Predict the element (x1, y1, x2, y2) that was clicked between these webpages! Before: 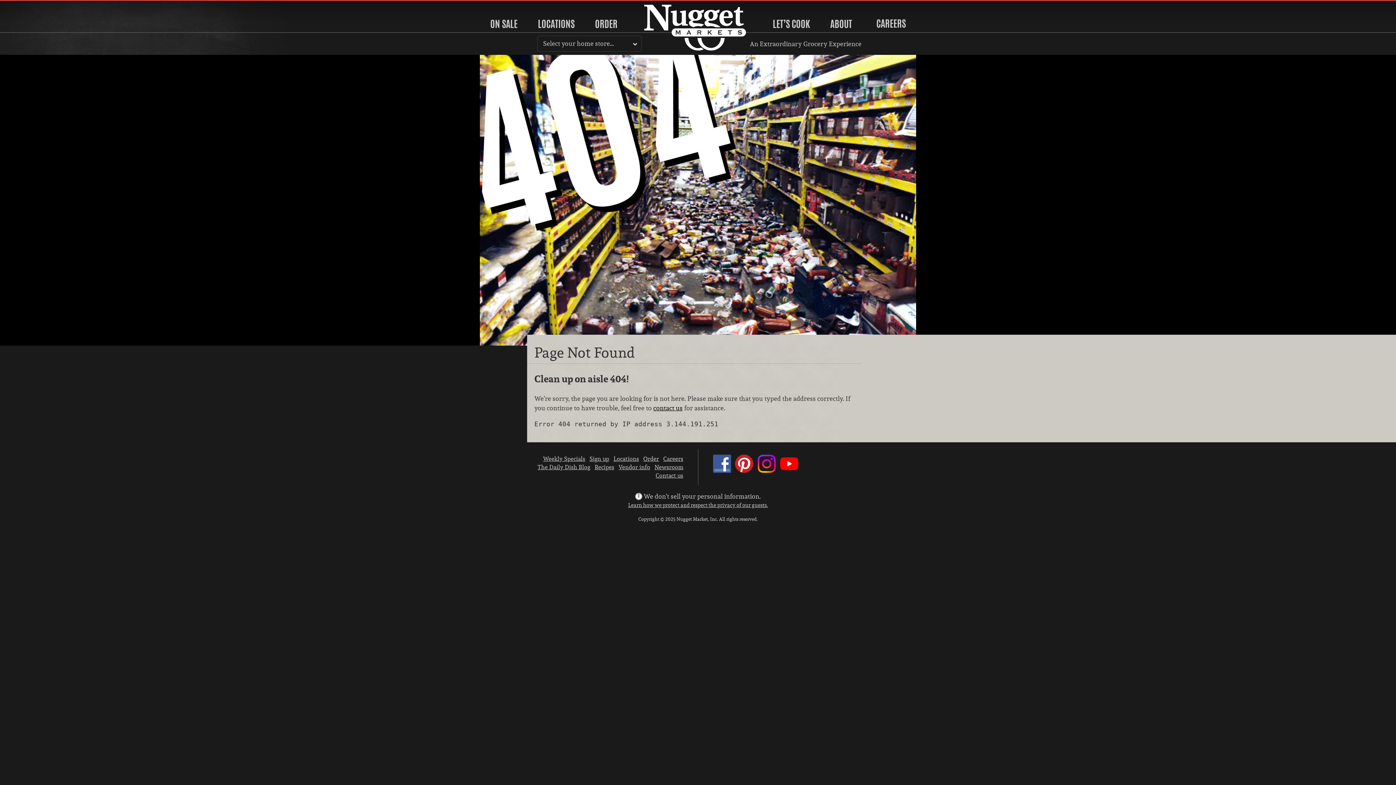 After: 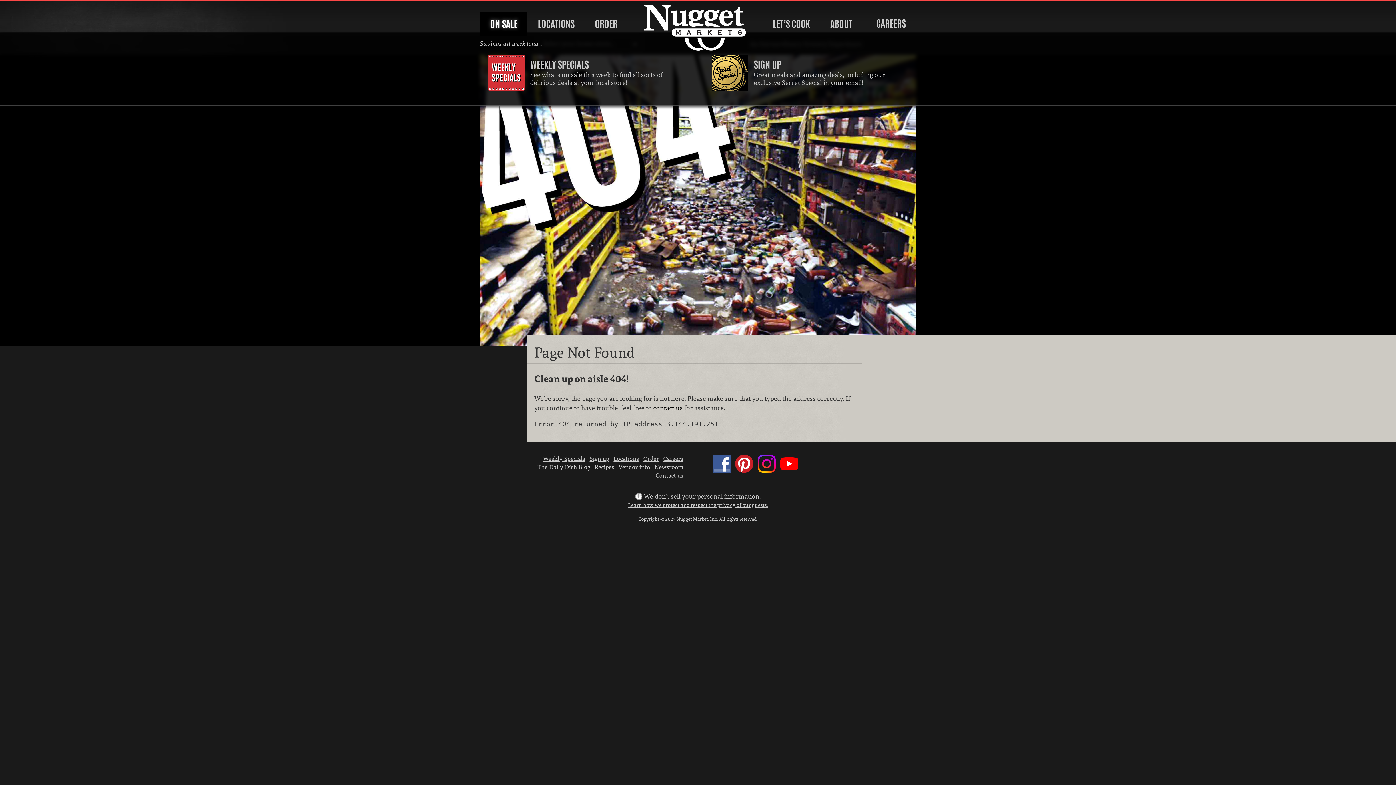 Action: label: ON SALE bbox: (490, 17, 517, 30)